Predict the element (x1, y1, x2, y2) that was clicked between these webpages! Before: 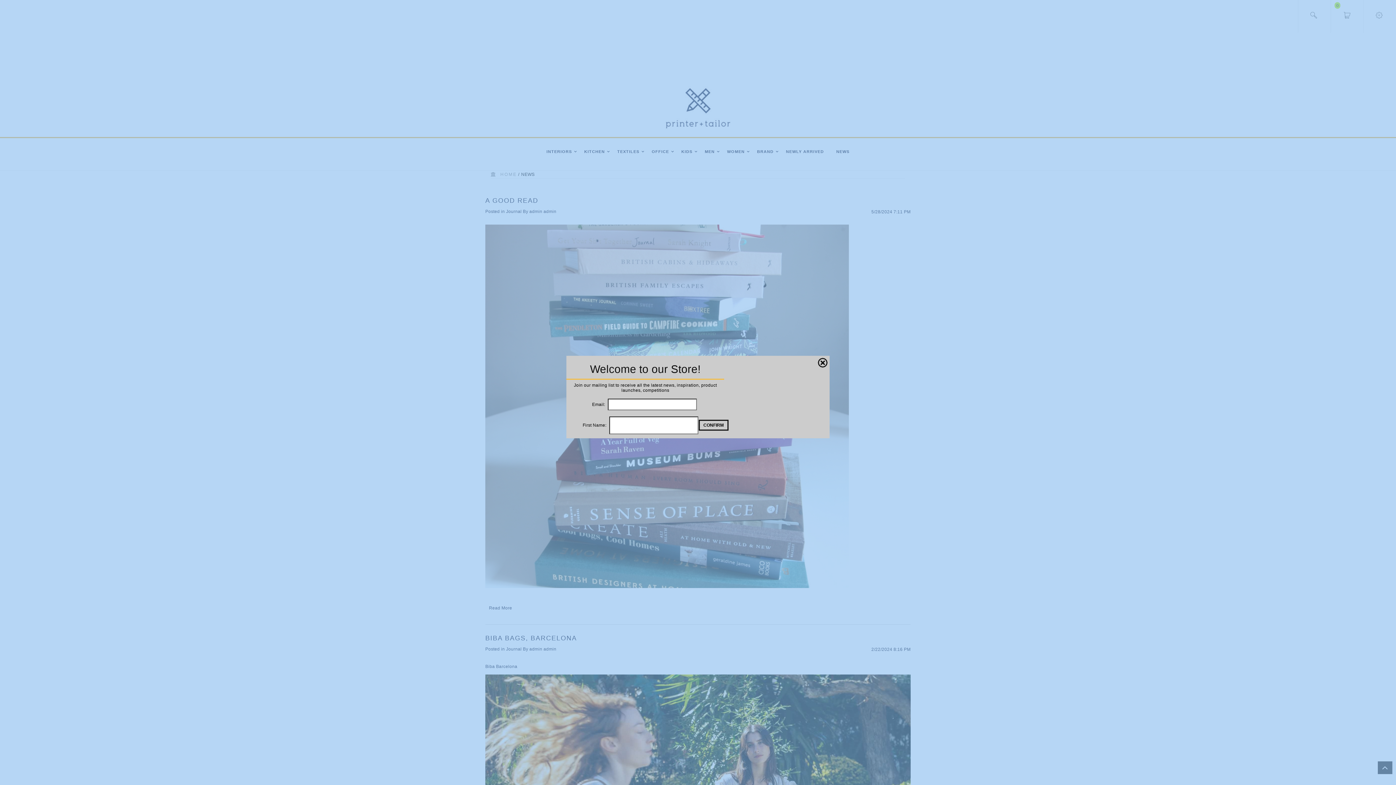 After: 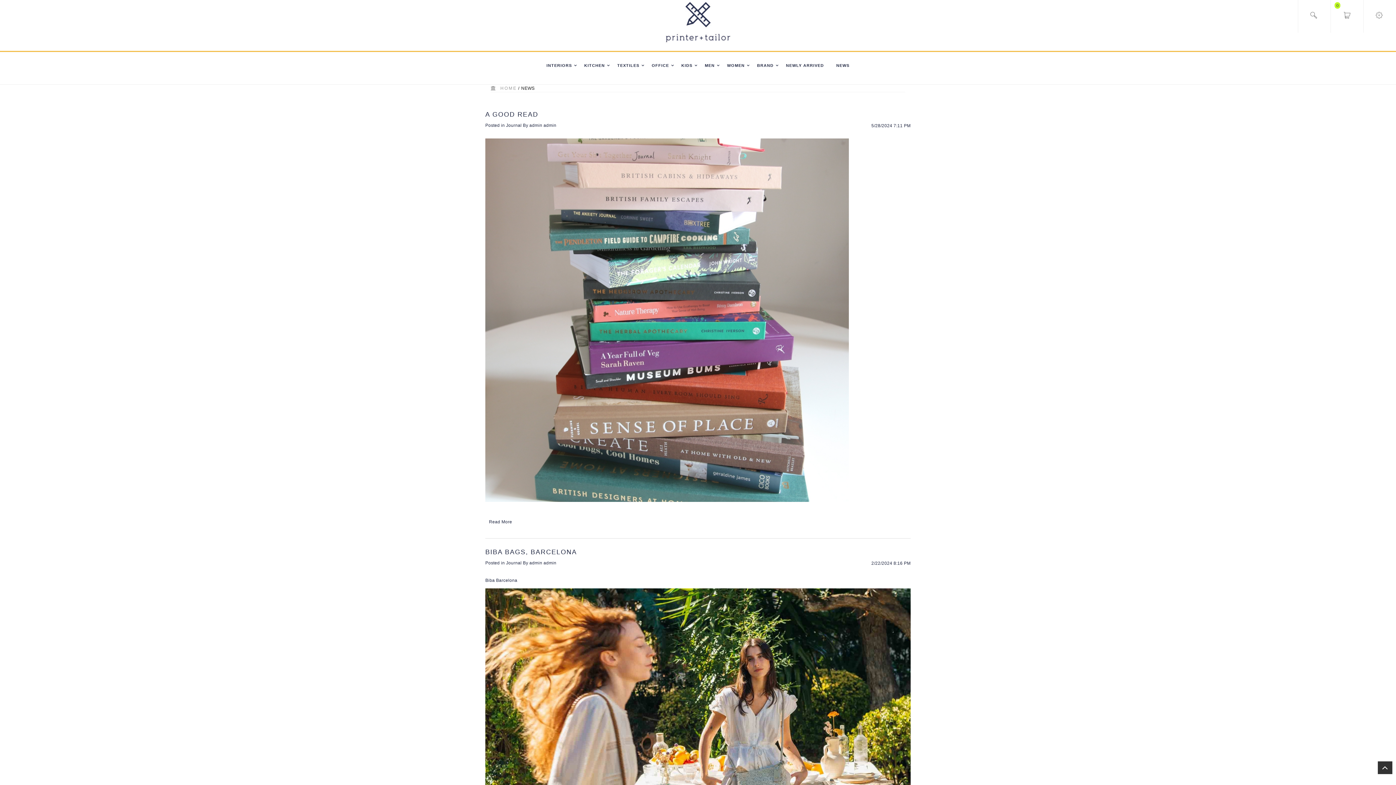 Action: label: Close bbox: (817, 356, 828, 368)